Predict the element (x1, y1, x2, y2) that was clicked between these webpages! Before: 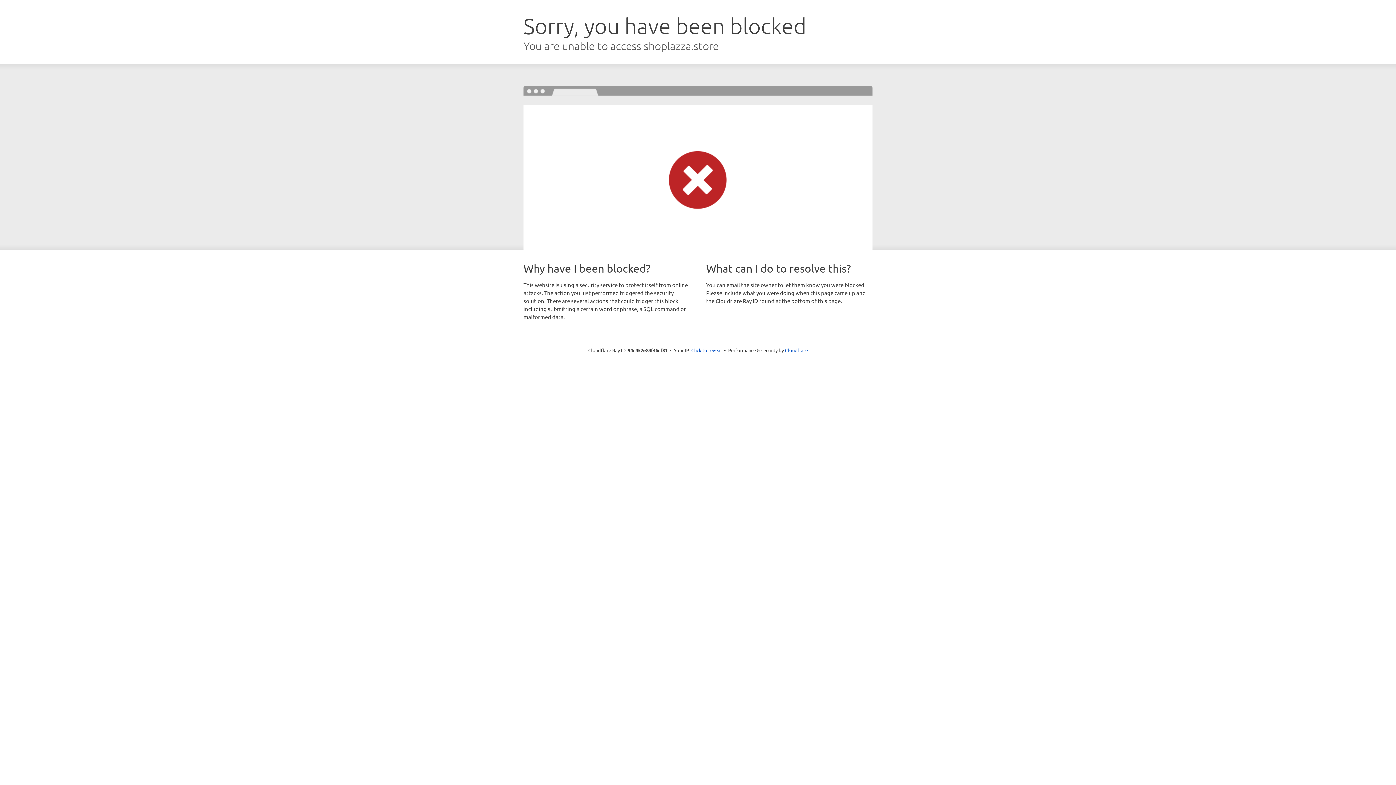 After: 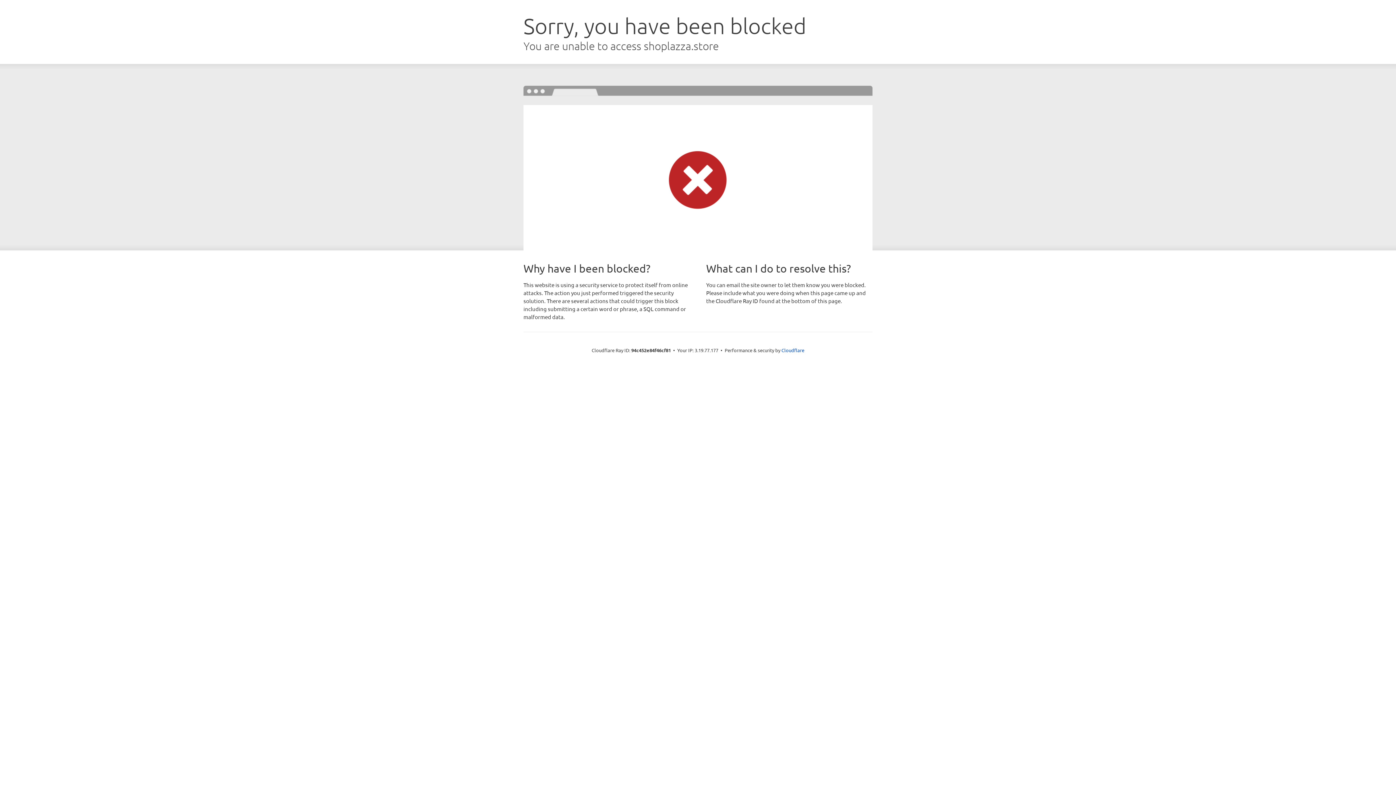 Action: label: Click to reveal bbox: (691, 346, 722, 353)